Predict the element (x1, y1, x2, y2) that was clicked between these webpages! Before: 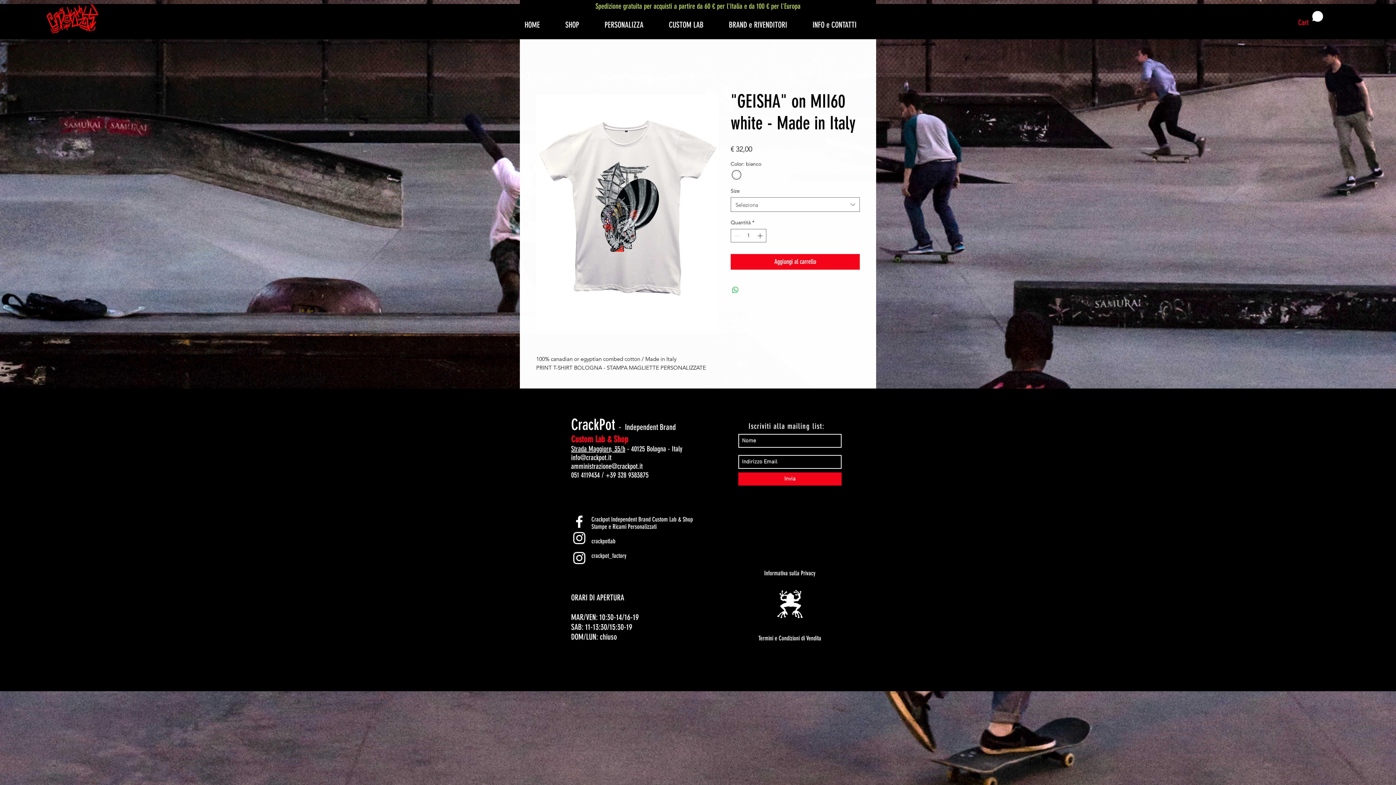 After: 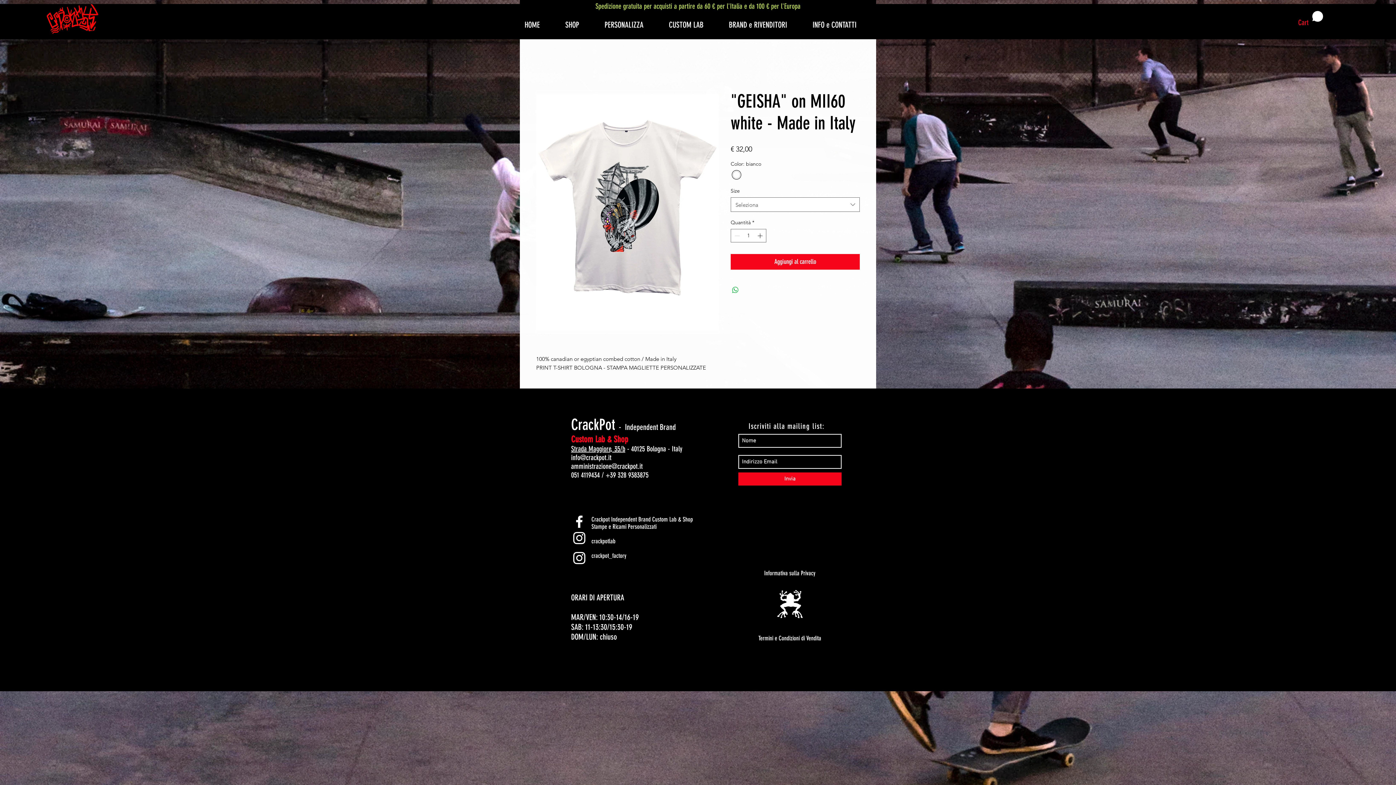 Action: bbox: (571, 530, 587, 546) label: Bianco Instagram Icona